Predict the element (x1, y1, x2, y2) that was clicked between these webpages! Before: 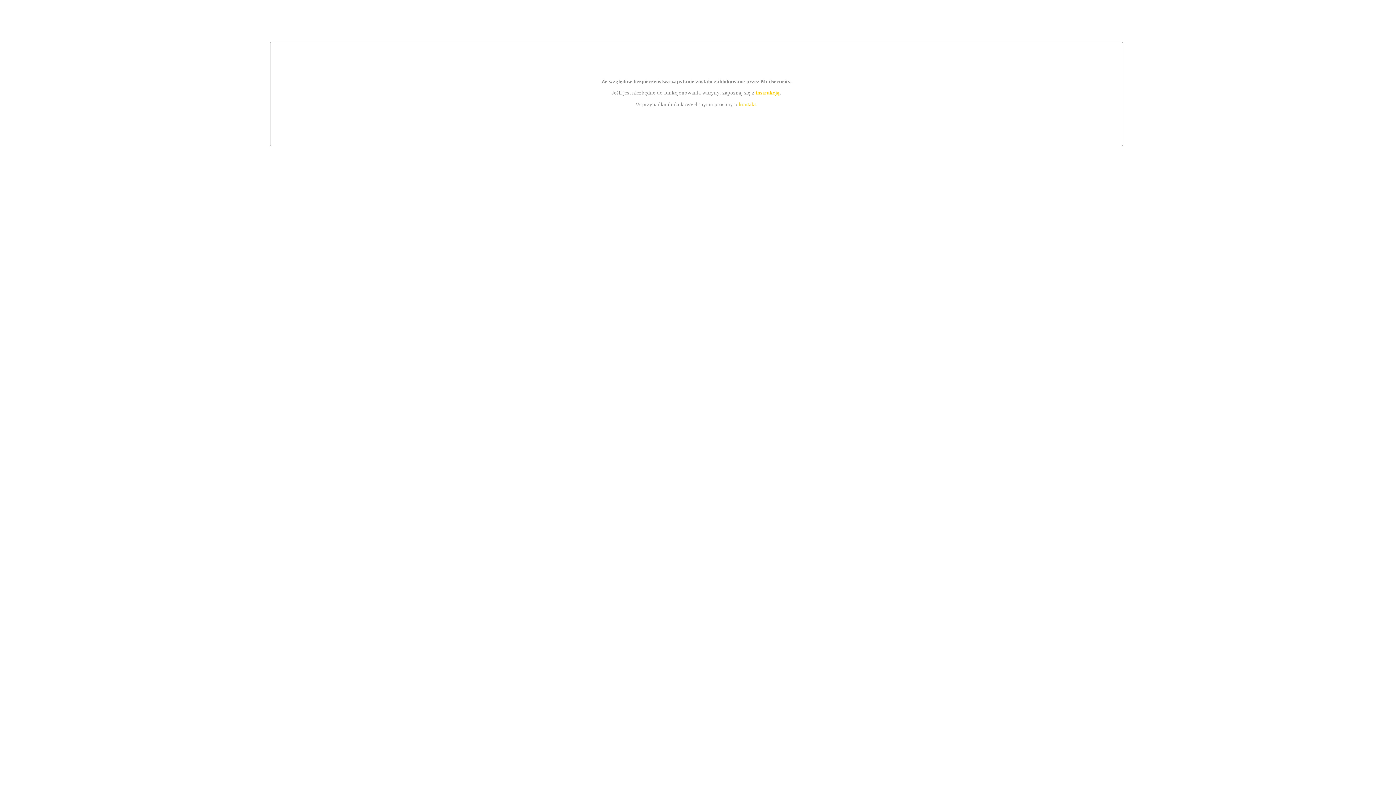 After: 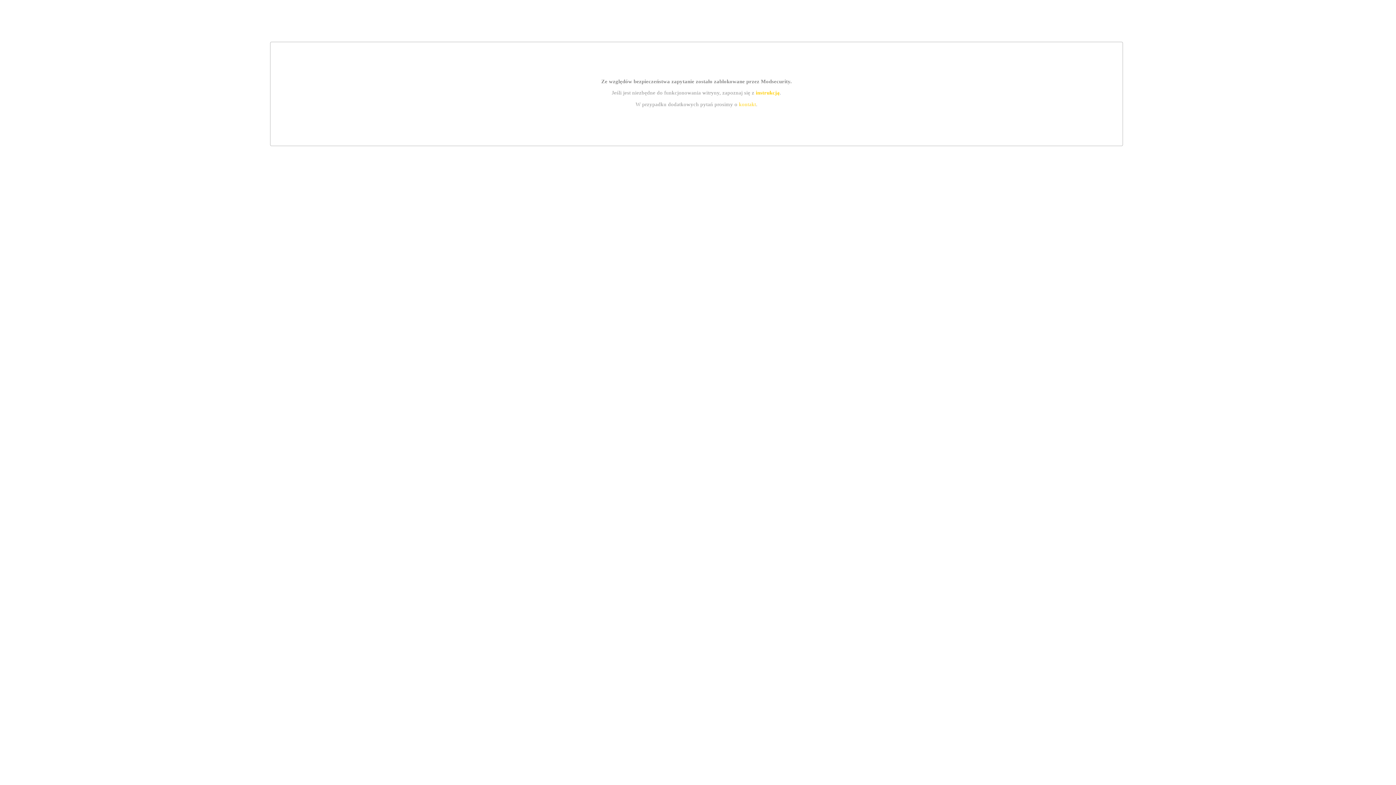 Action: label: instrukcją bbox: (755, 89, 779, 95)